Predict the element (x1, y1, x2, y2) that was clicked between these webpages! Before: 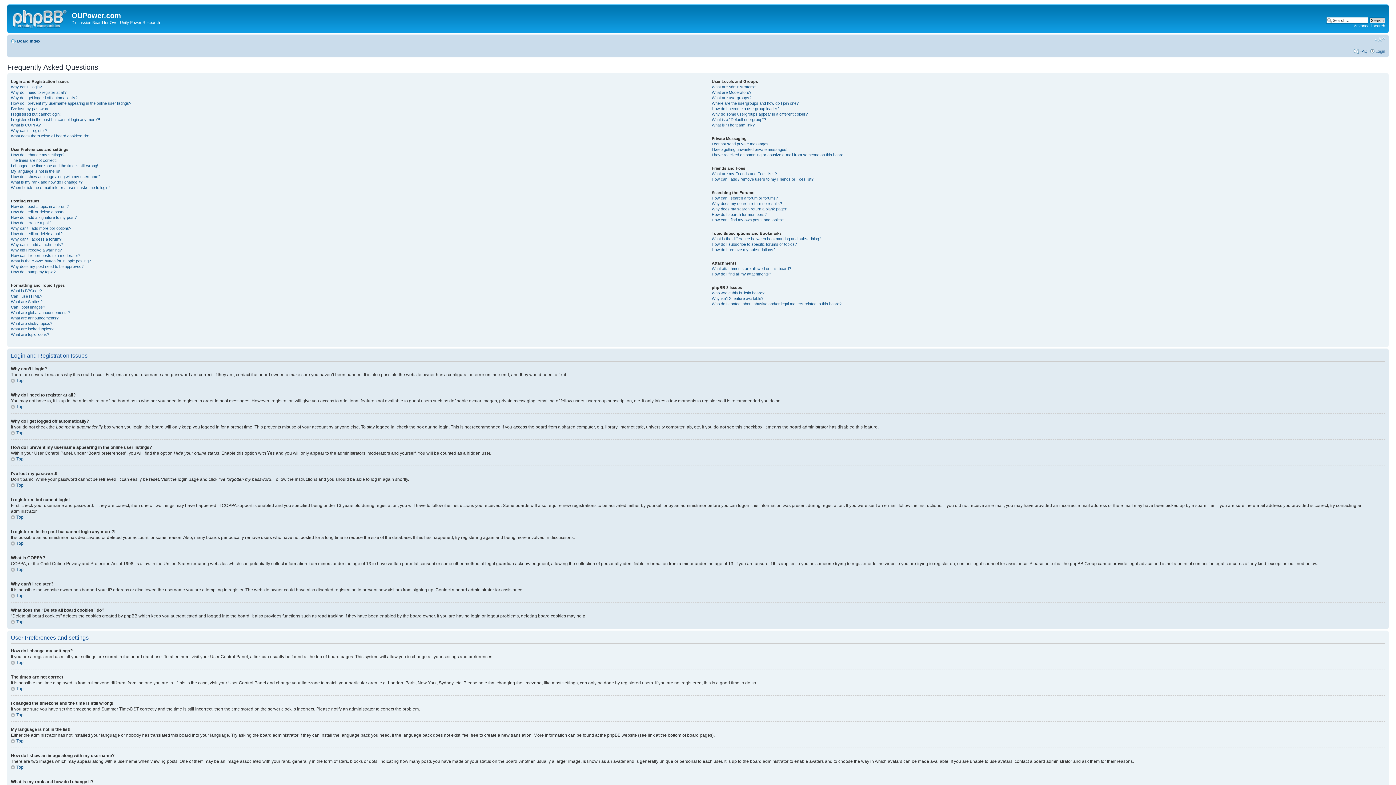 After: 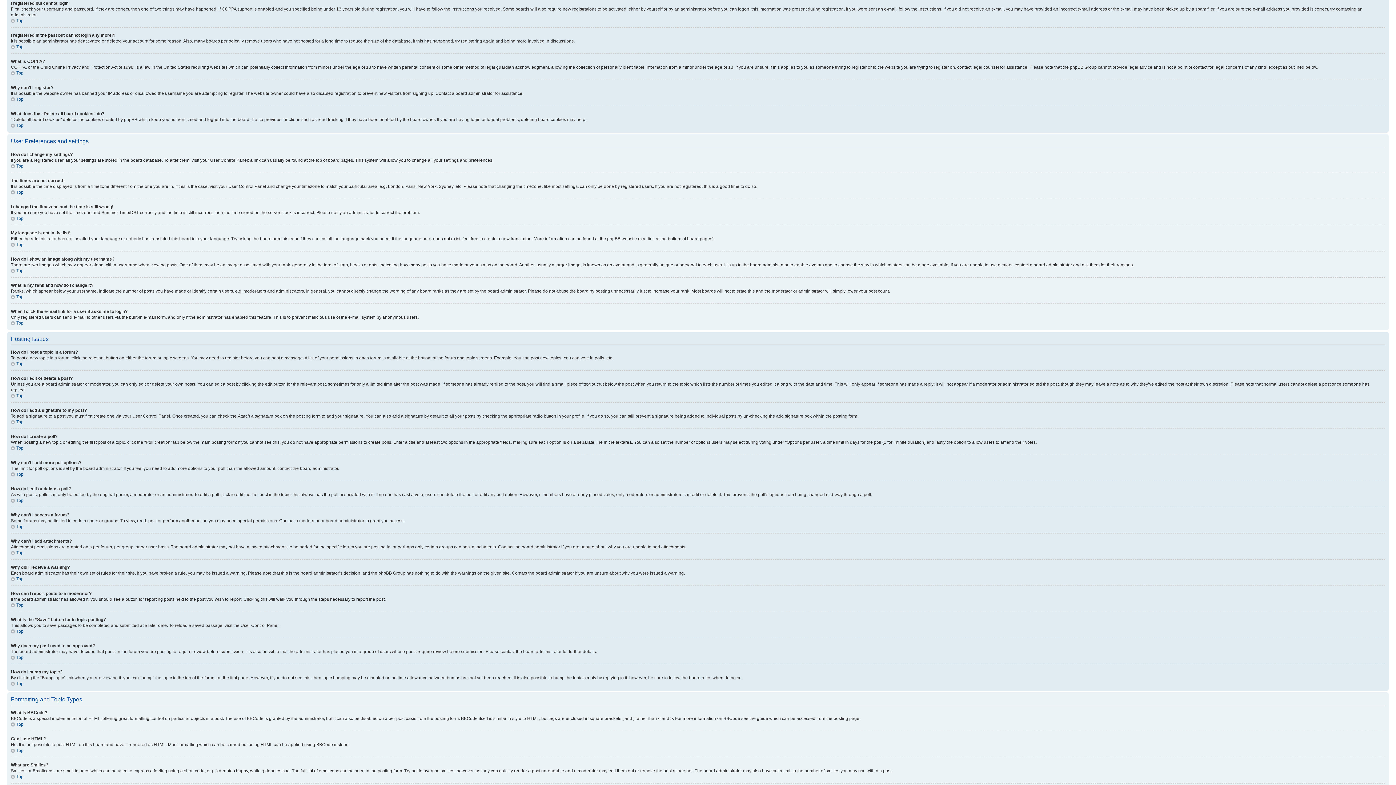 Action: bbox: (10, 111, 60, 116) label: I registered but cannot login!